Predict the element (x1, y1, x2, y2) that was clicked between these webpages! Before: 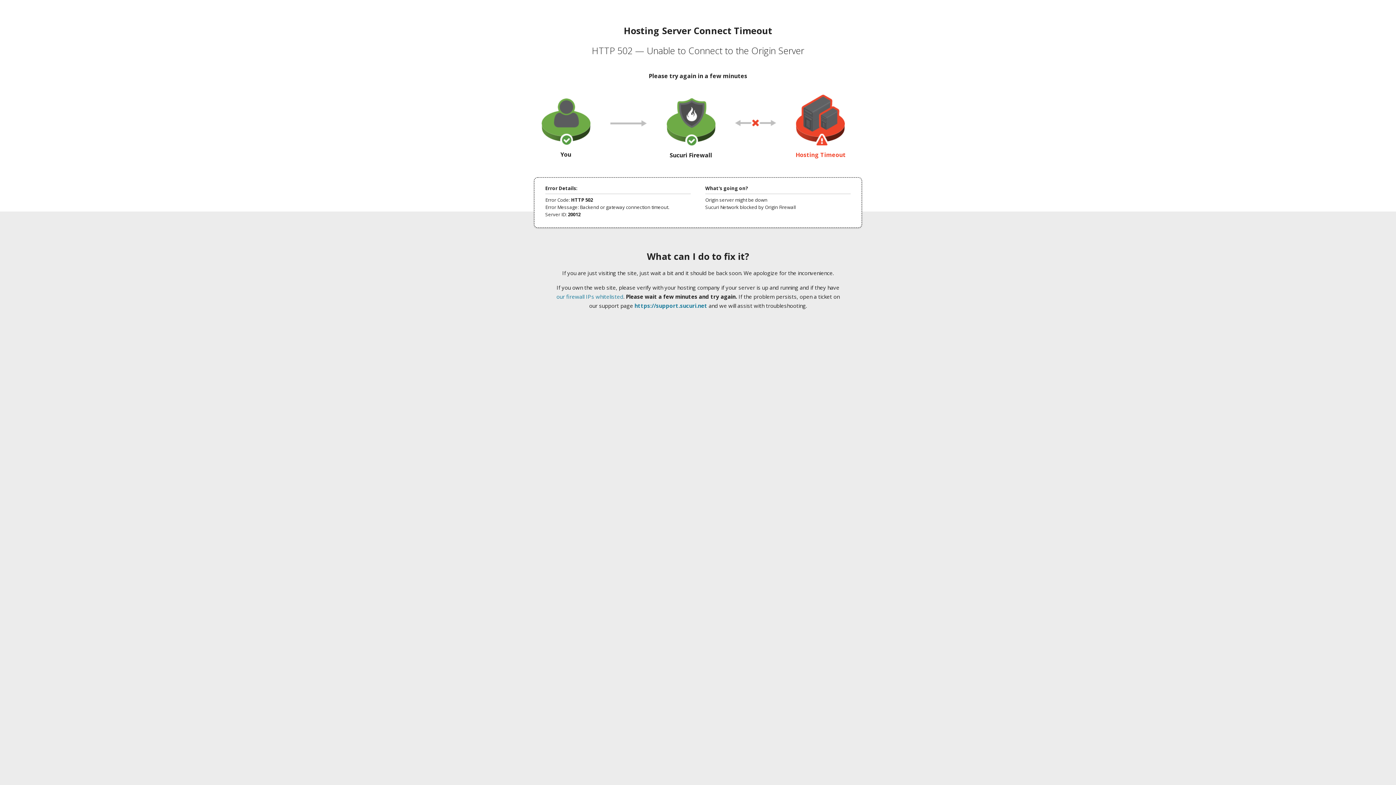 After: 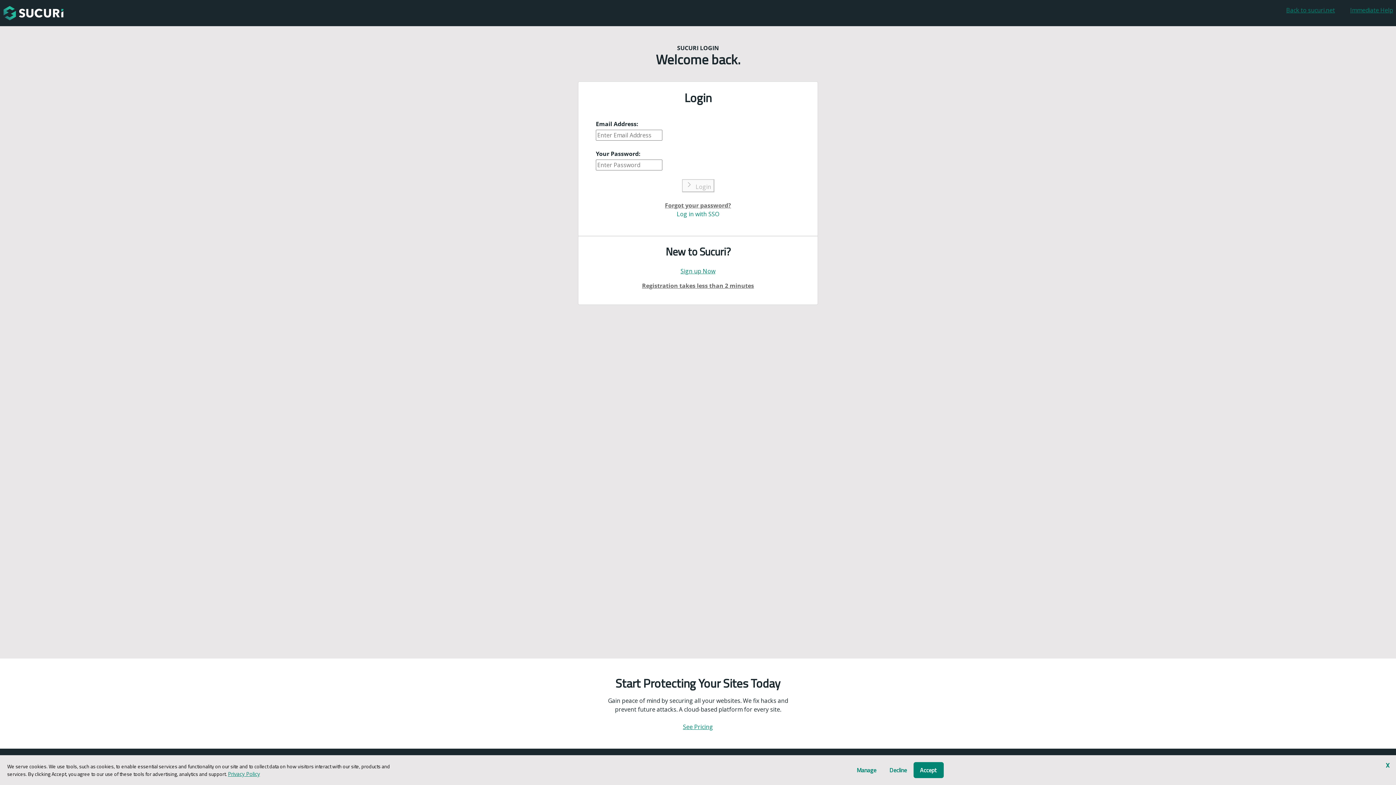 Action: bbox: (634, 302, 707, 309) label: https://support.sucuri.net